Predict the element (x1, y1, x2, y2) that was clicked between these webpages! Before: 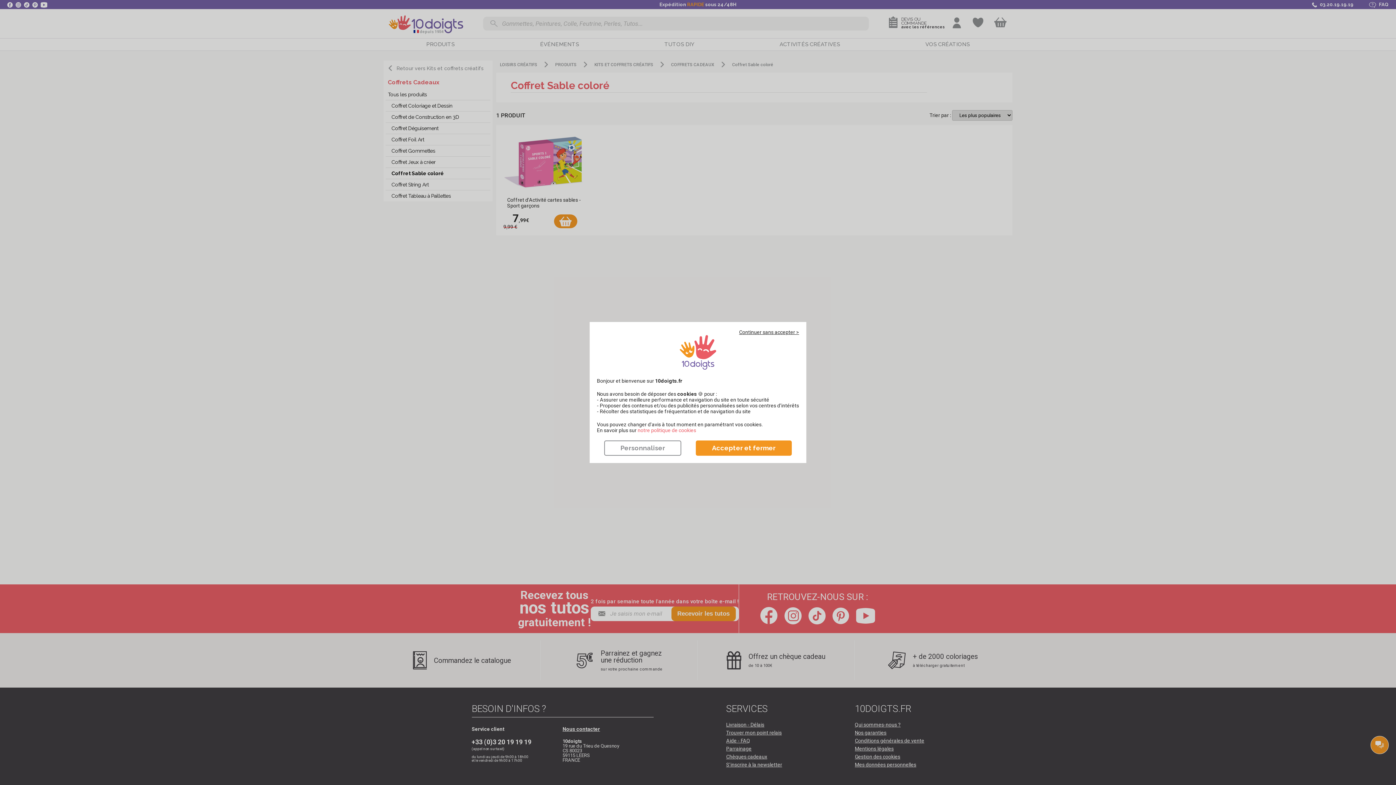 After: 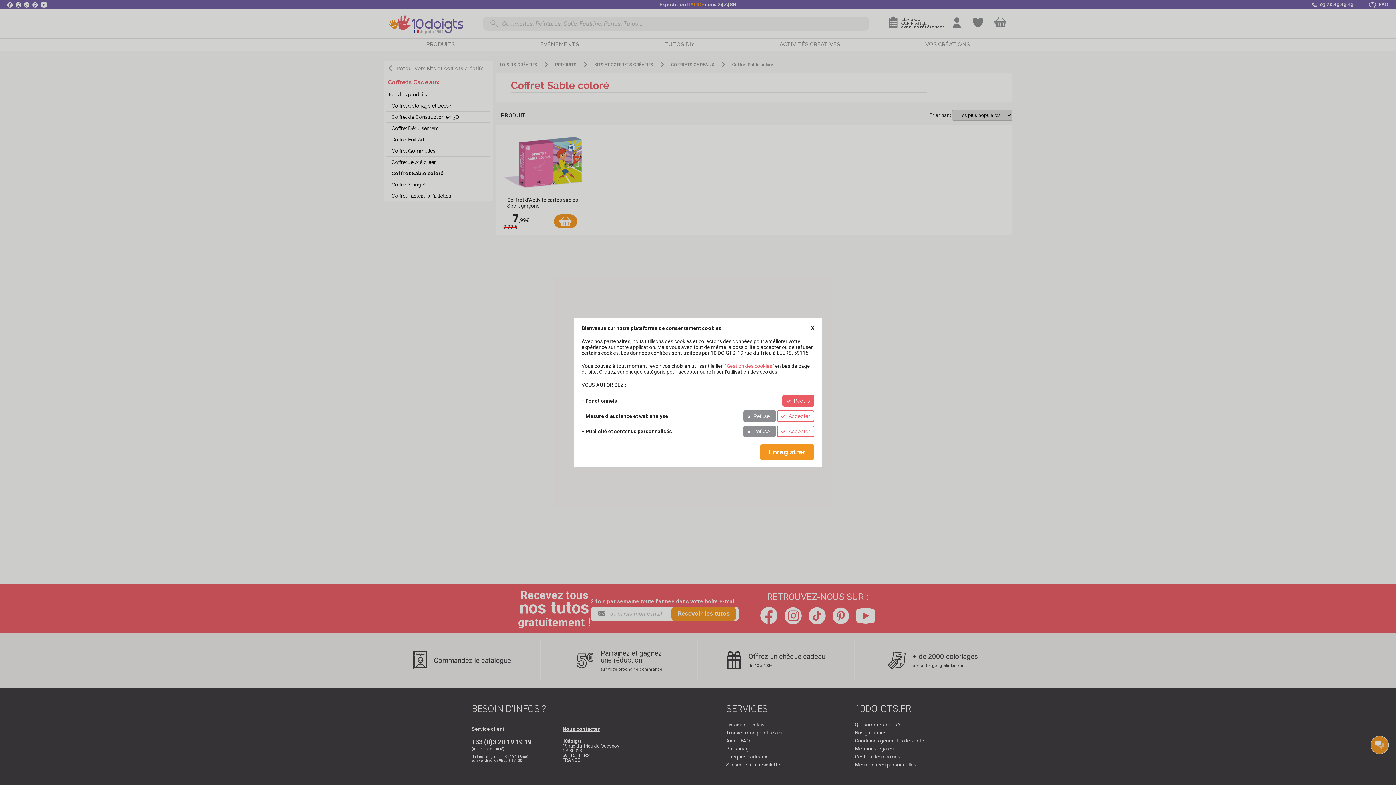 Action: bbox: (604, 440, 681, 456) label: Personnaliser